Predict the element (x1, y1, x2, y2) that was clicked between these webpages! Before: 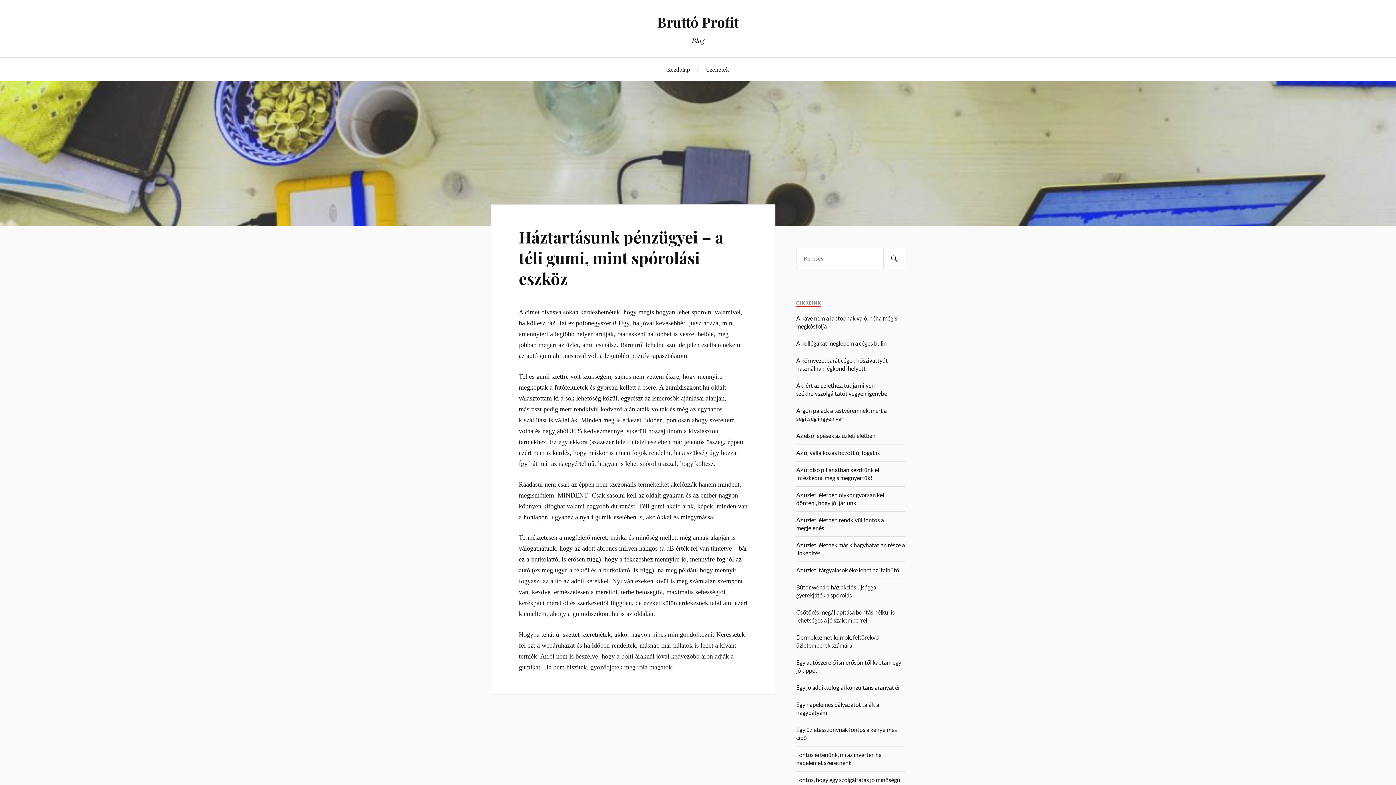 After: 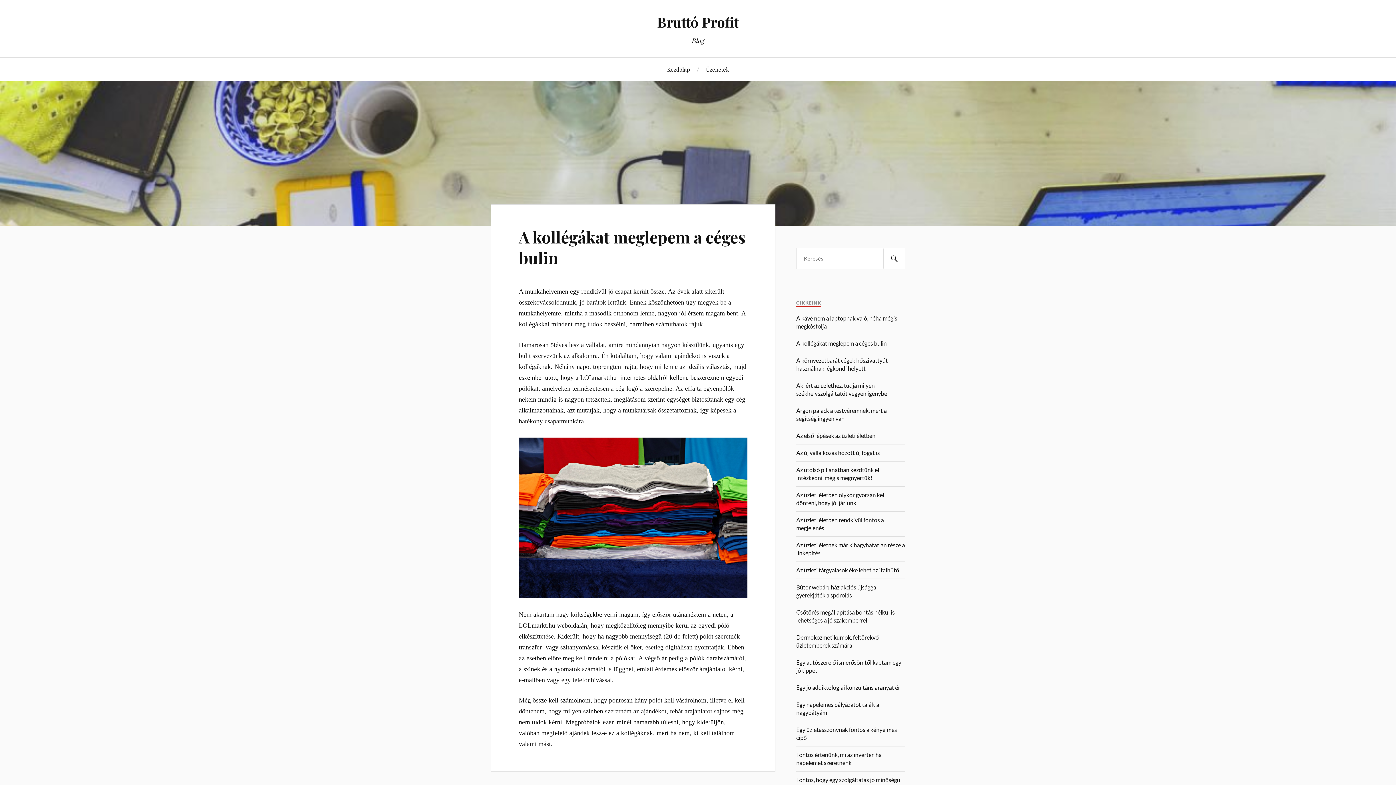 Action: label: A kollégákat meglepem a céges bulin bbox: (796, 340, 886, 346)